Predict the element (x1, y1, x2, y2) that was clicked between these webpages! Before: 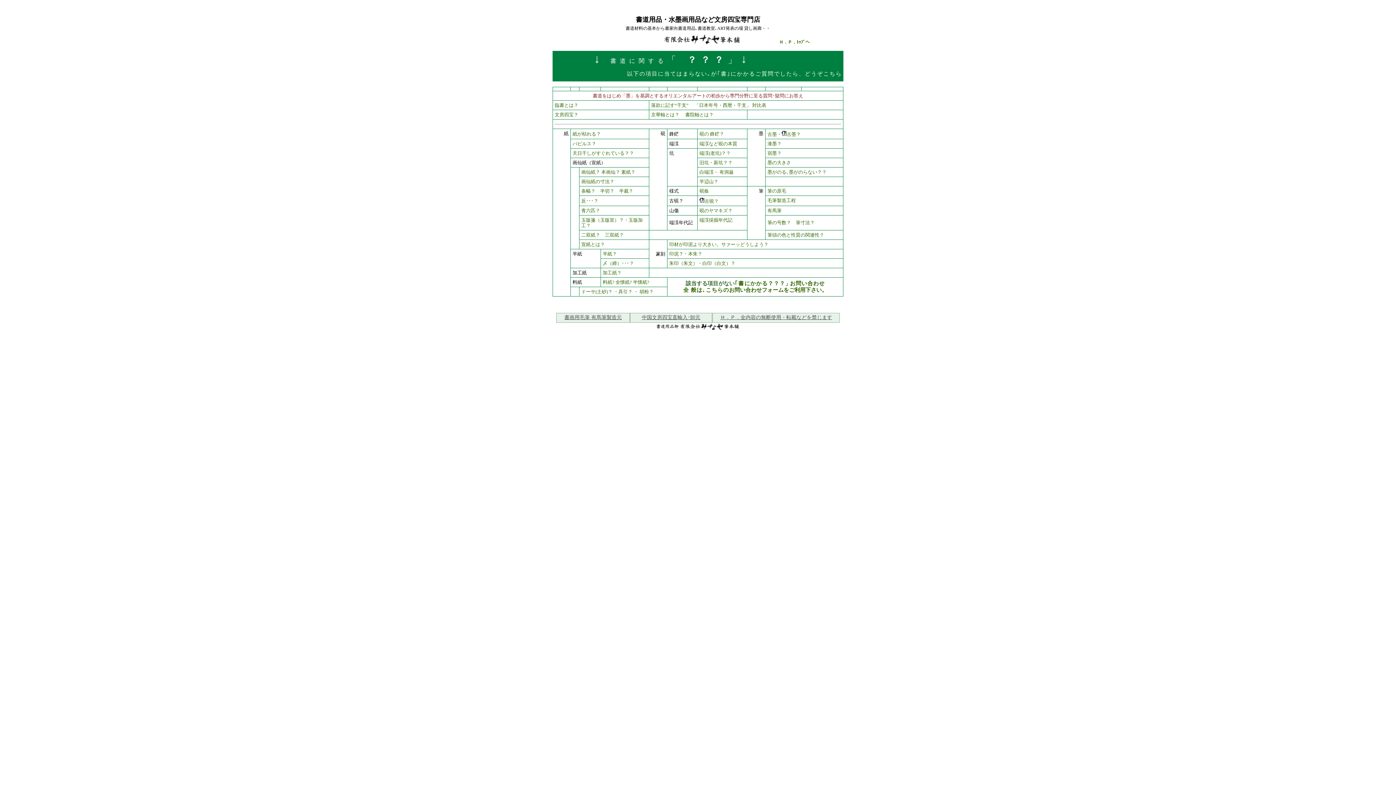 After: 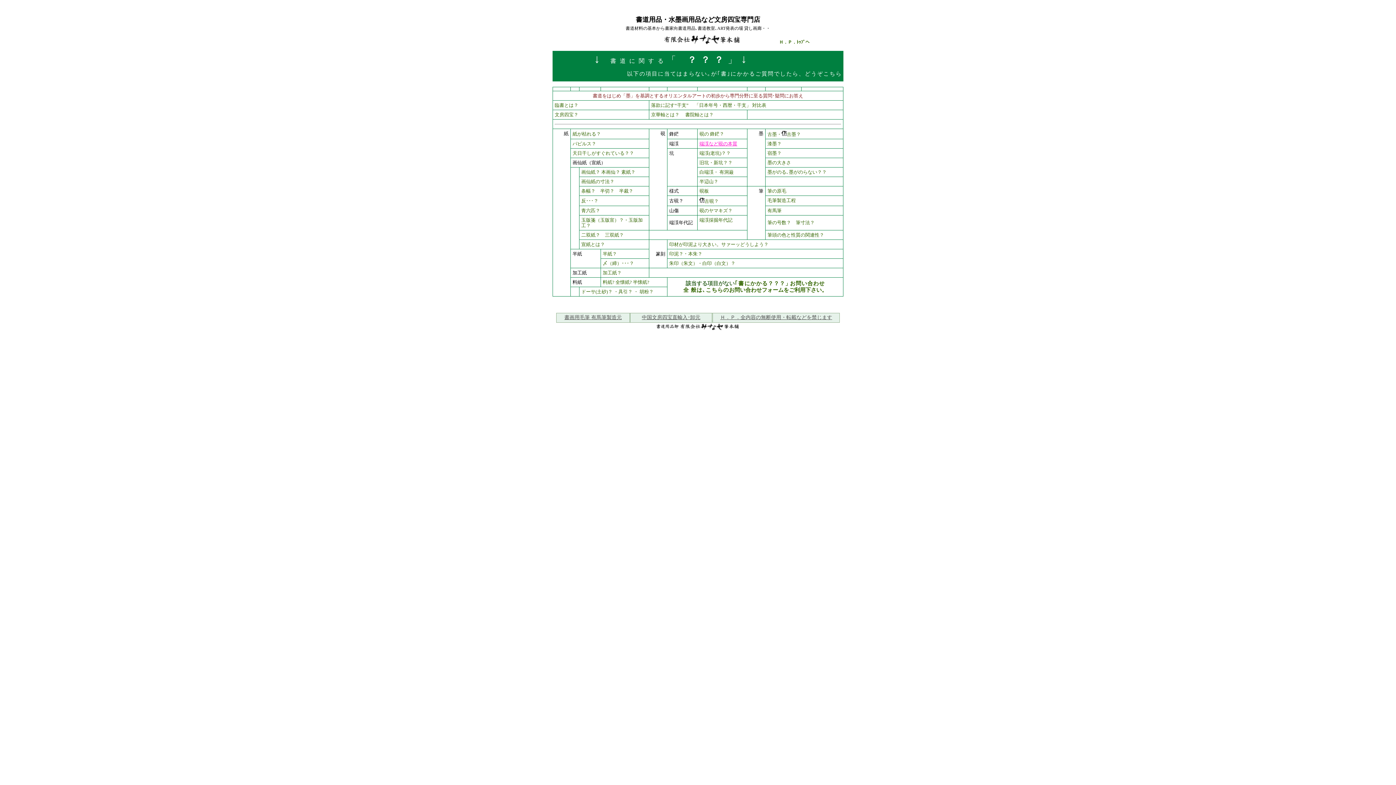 Action: label: 端渓など硯の本質 bbox: (699, 141, 737, 146)